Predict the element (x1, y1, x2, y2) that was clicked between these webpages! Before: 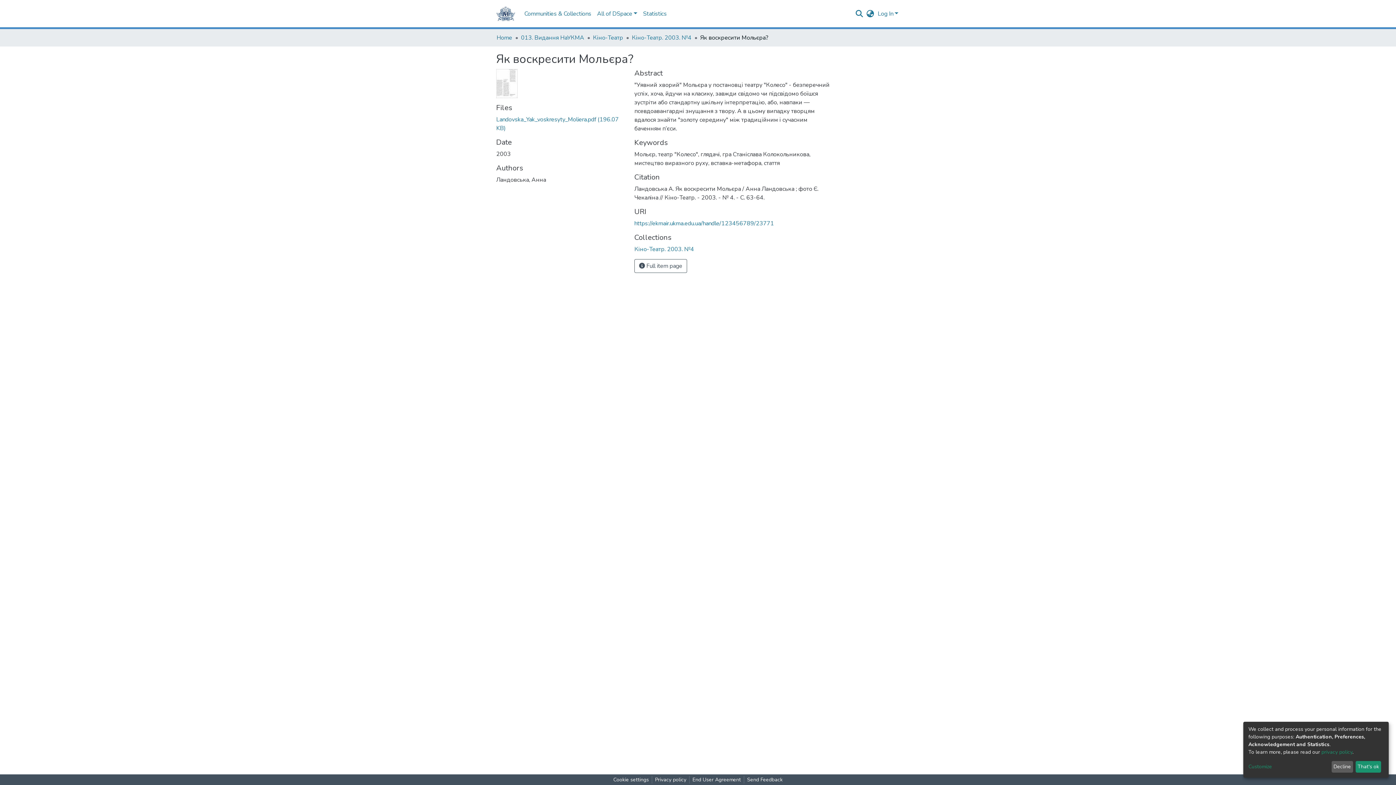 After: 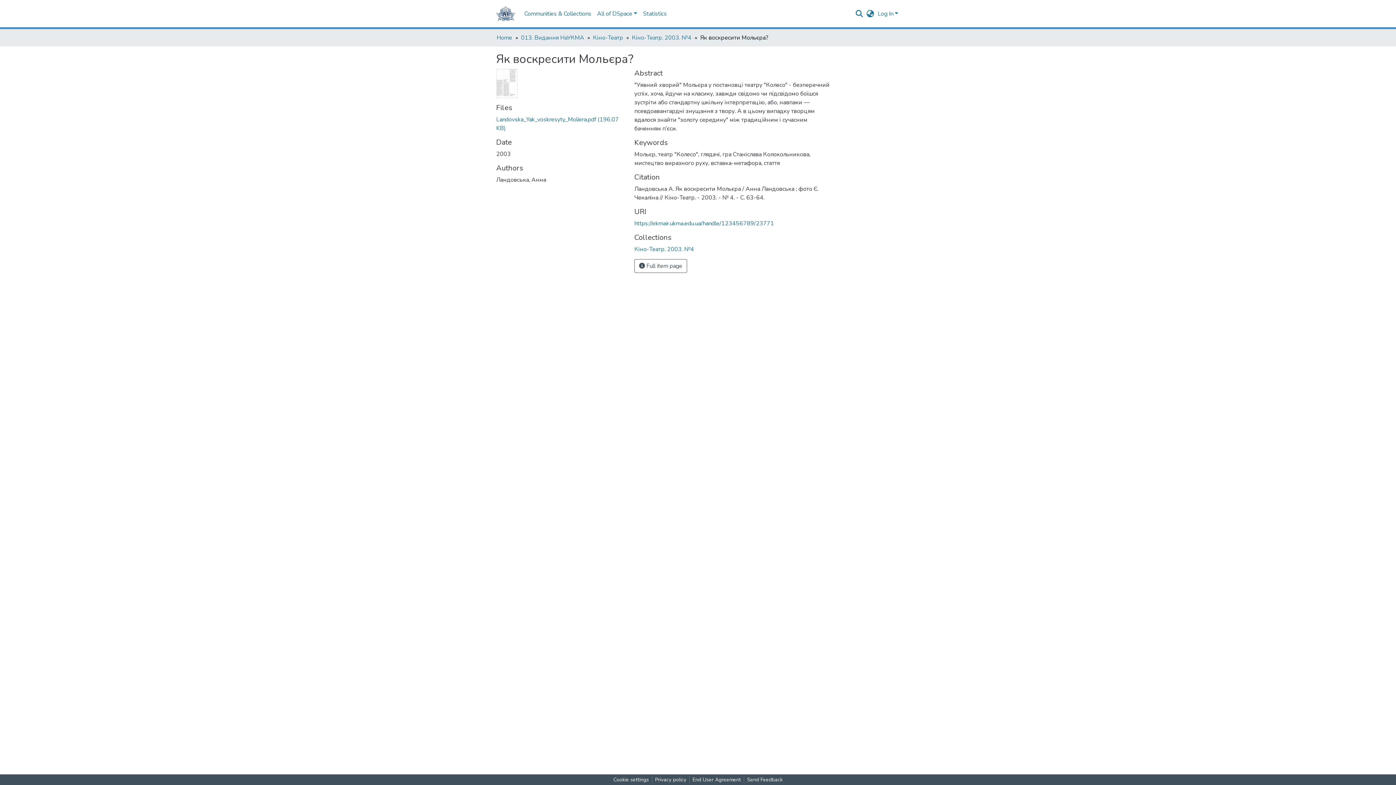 Action: bbox: (1355, 761, 1381, 773) label: That's ok